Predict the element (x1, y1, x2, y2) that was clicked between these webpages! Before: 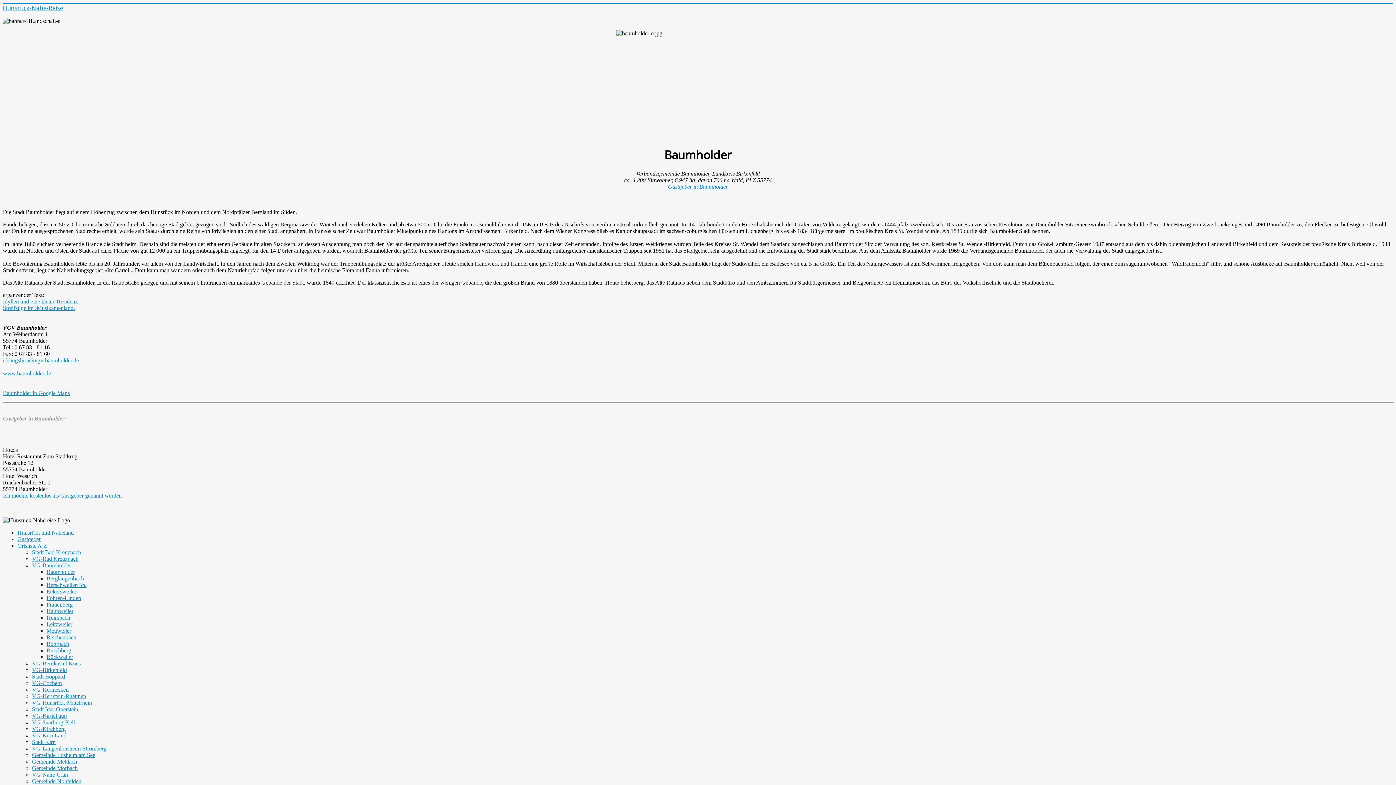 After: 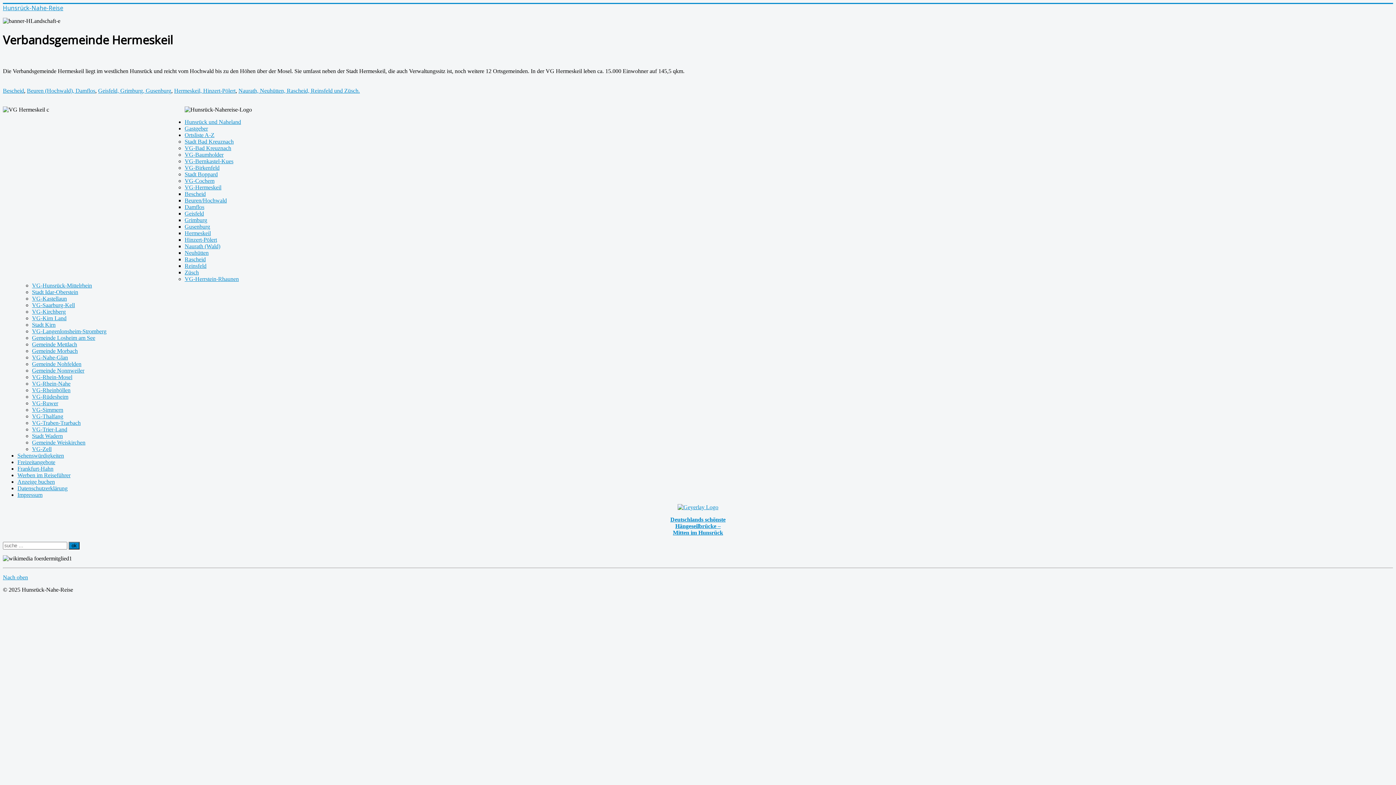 Action: label: VG-Hermeskeil bbox: (32, 686, 68, 693)